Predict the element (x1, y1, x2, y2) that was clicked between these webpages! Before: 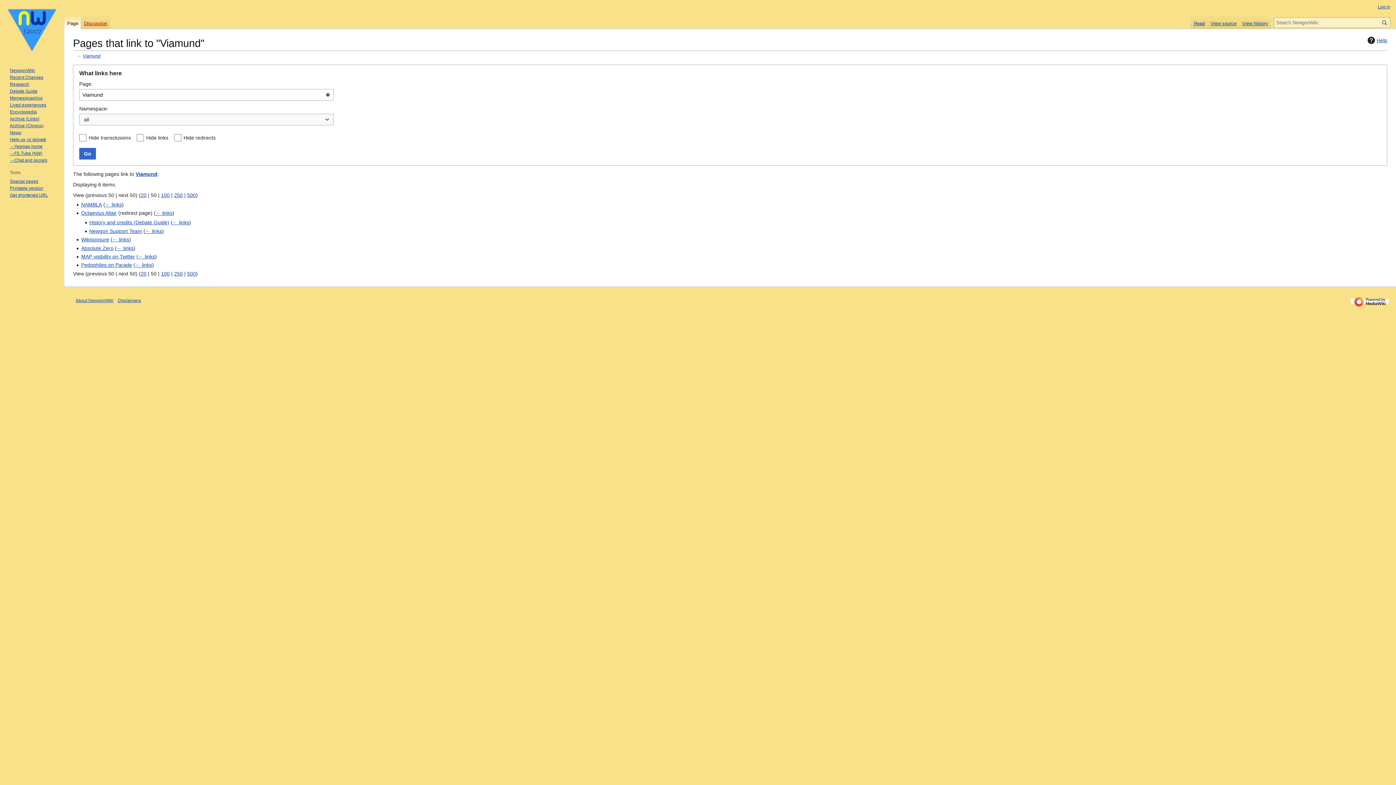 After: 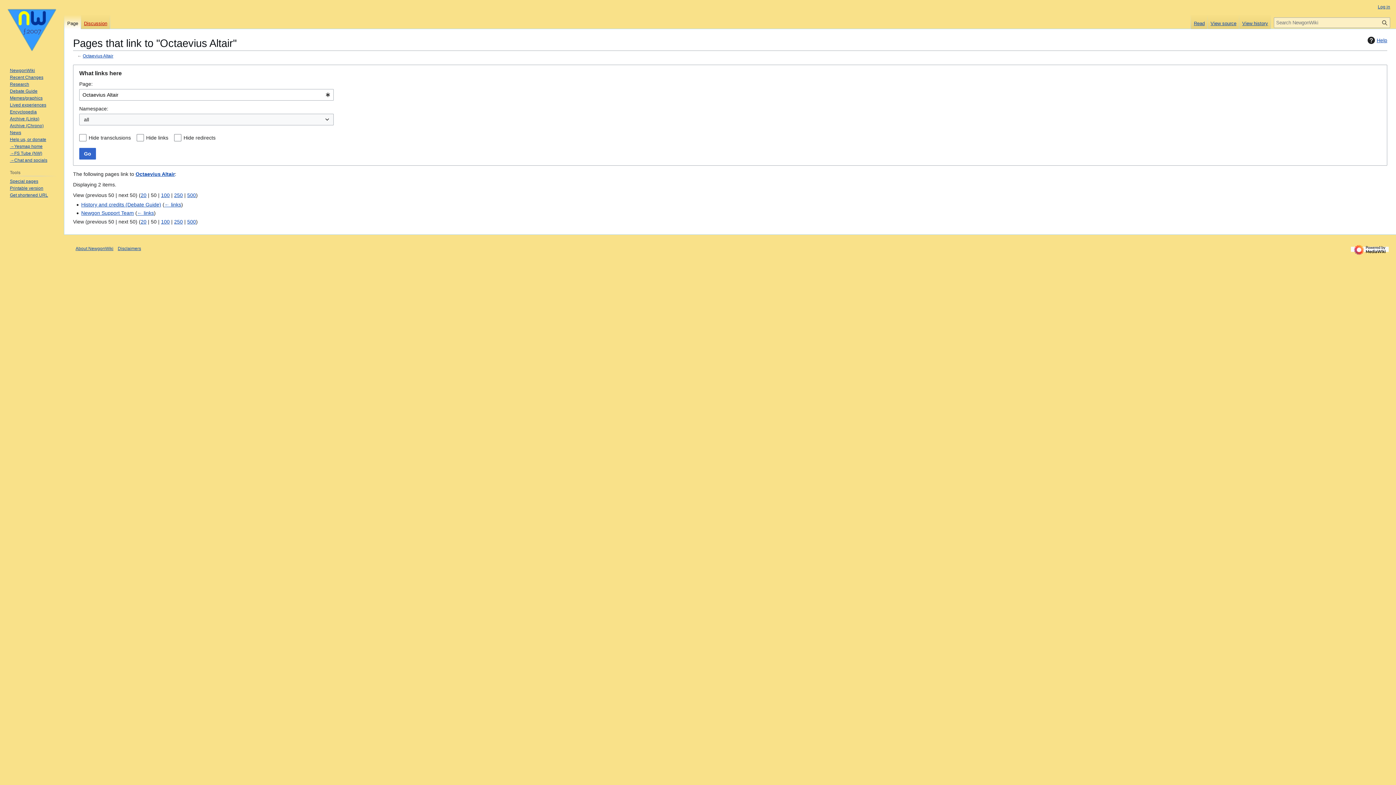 Action: label: ← links bbox: (155, 210, 172, 216)